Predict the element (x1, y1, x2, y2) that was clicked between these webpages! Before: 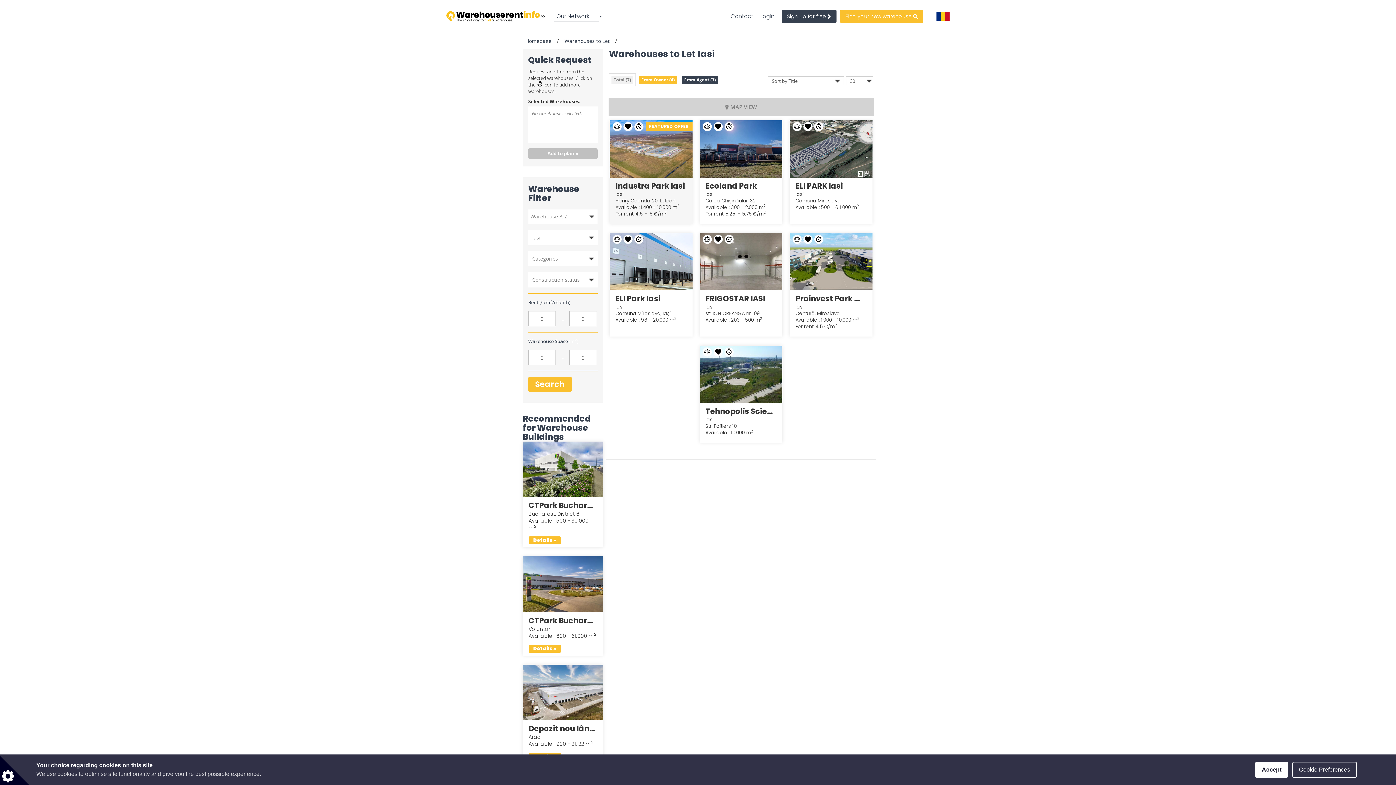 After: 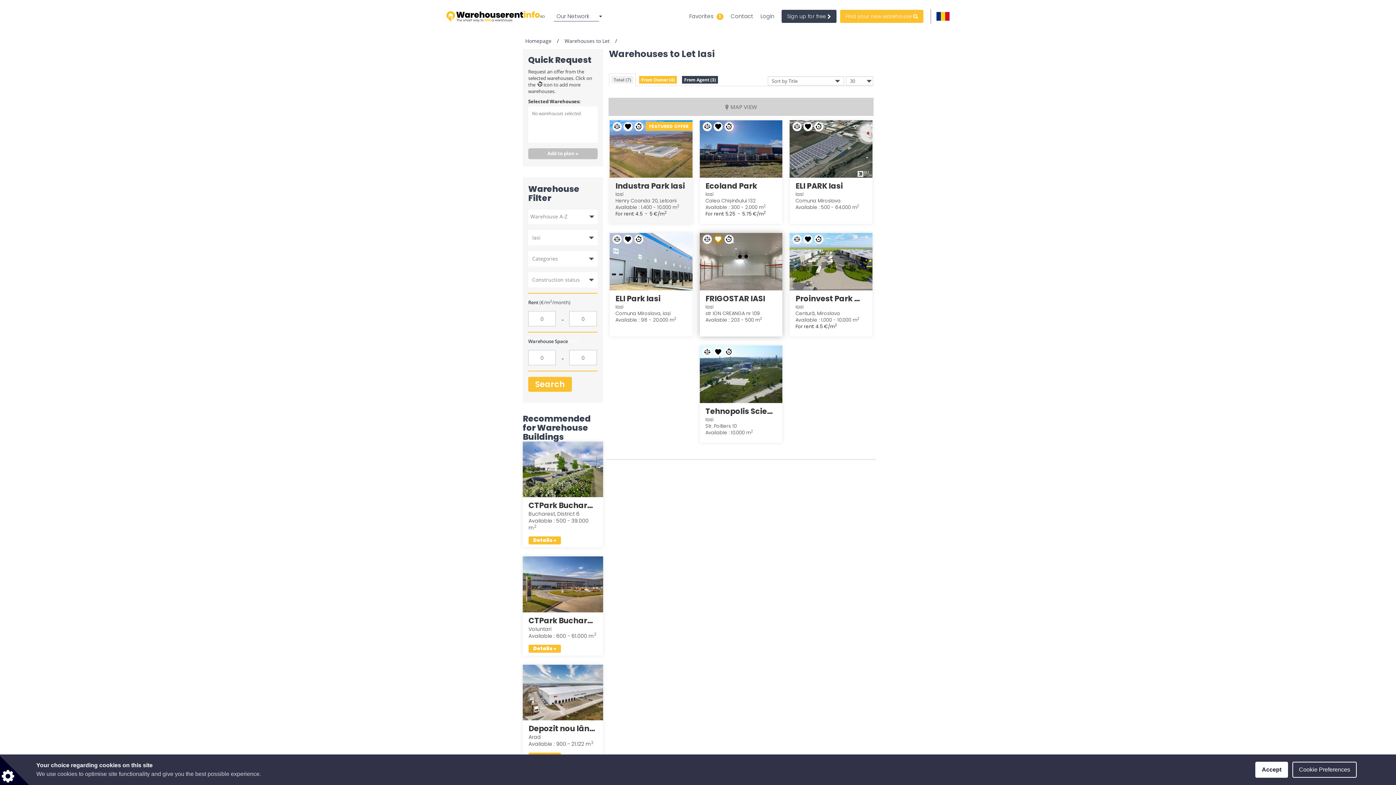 Action: bbox: (713, 234, 724, 244)